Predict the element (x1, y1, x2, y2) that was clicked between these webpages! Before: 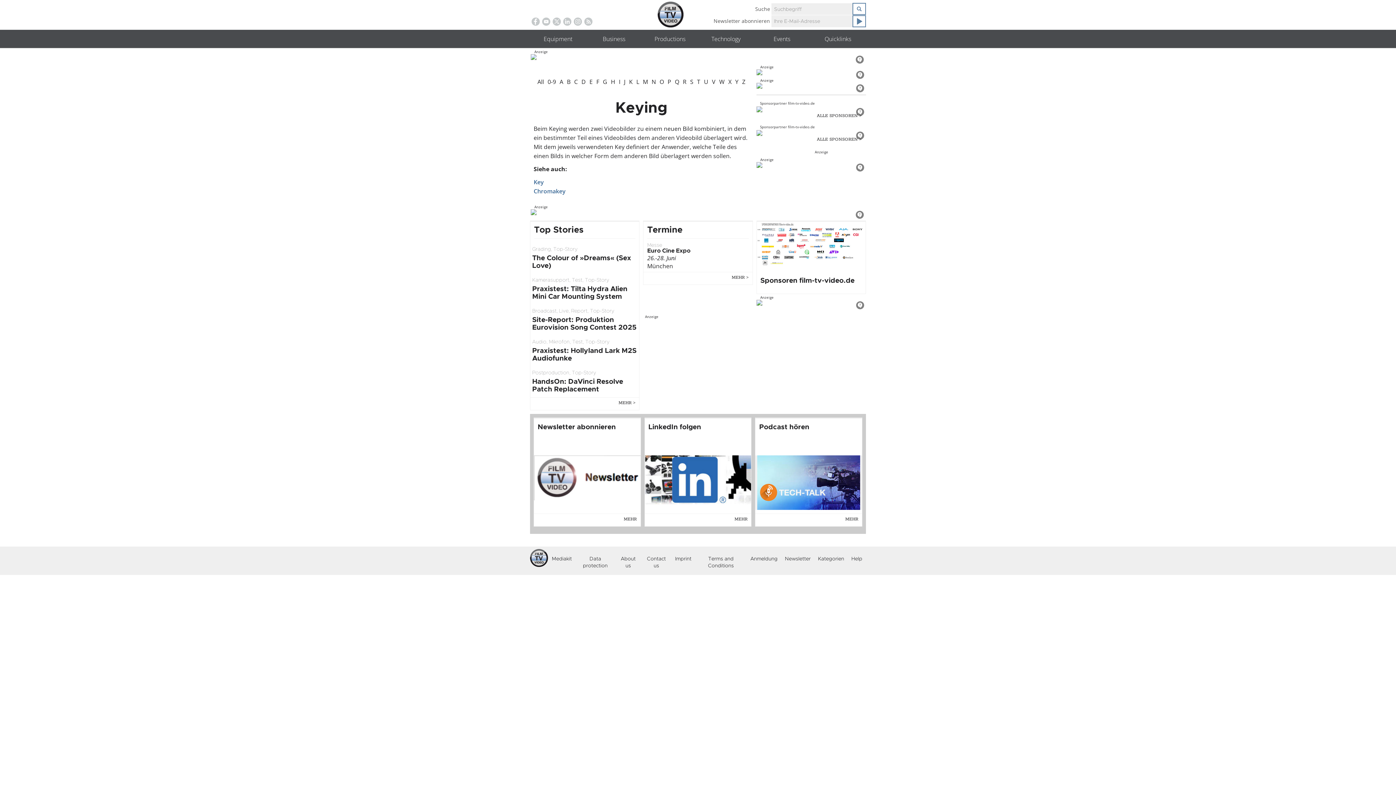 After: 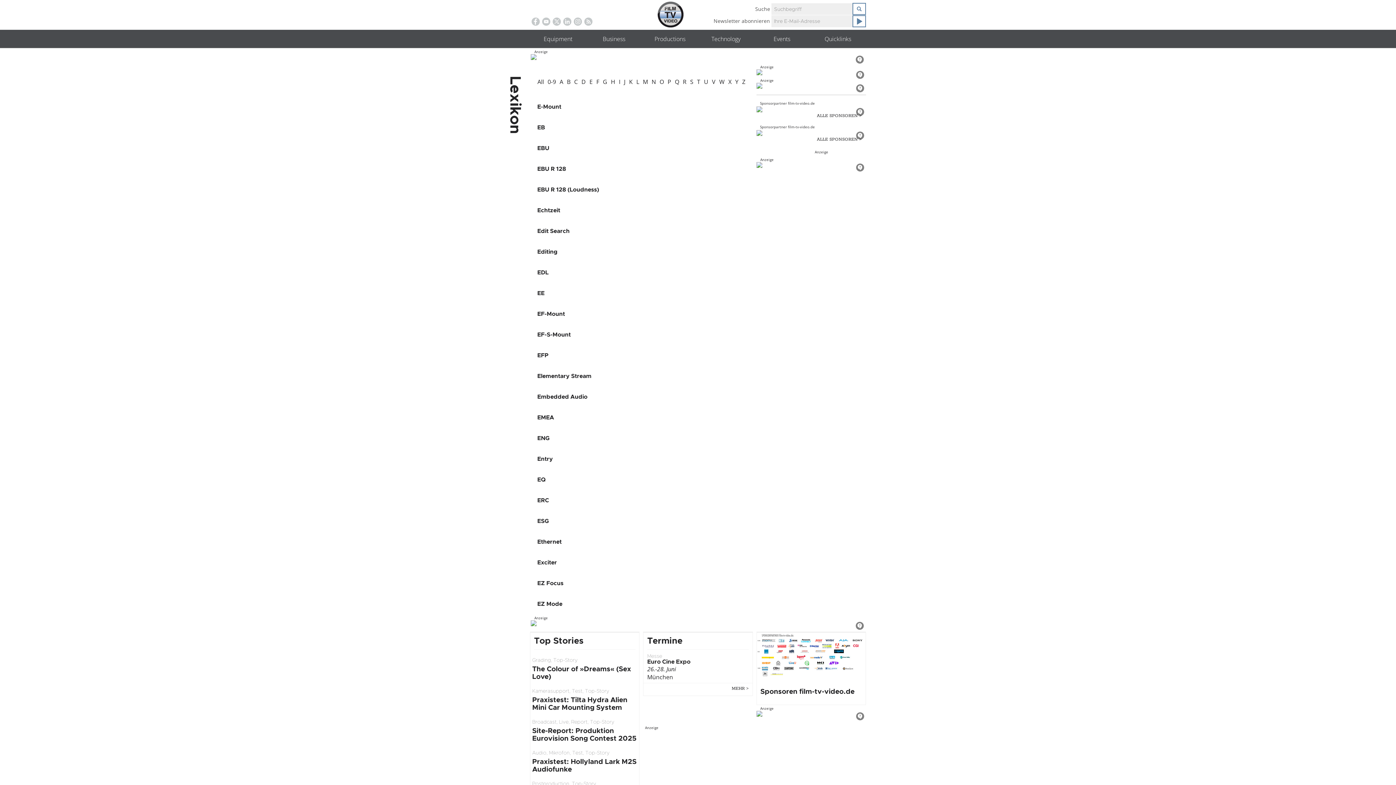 Action: label: E bbox: (587, 160, 594, 173)